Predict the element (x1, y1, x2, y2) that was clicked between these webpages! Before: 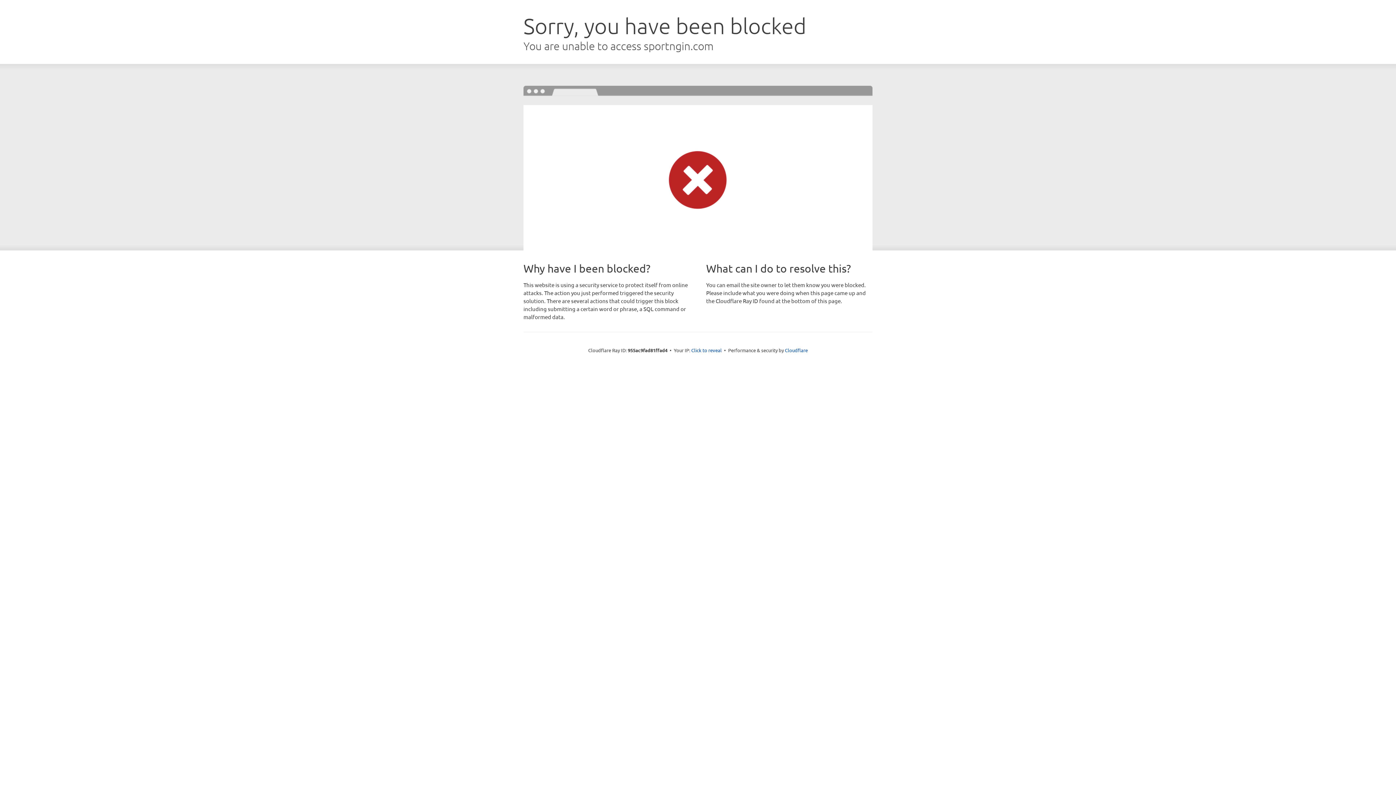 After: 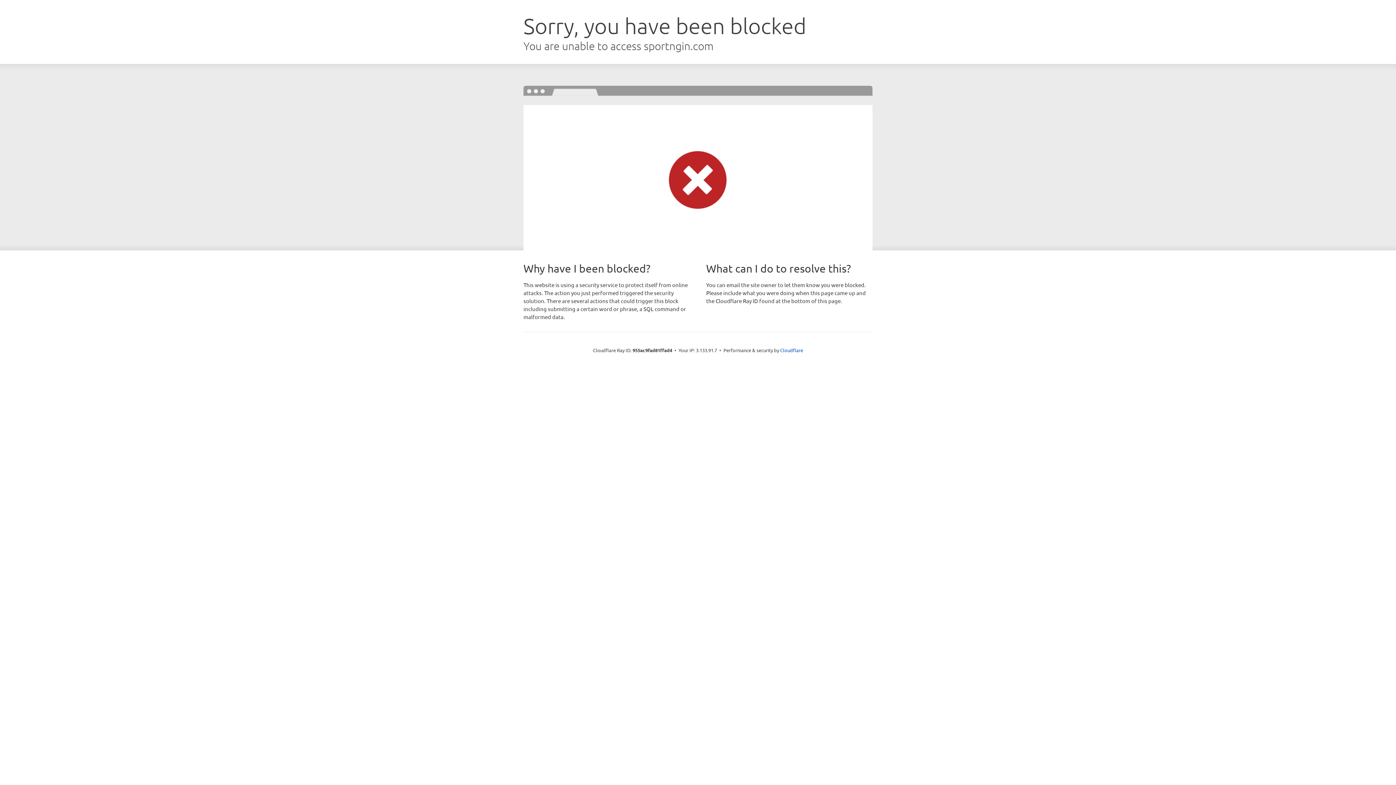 Action: label: Click to reveal bbox: (691, 346, 722, 353)